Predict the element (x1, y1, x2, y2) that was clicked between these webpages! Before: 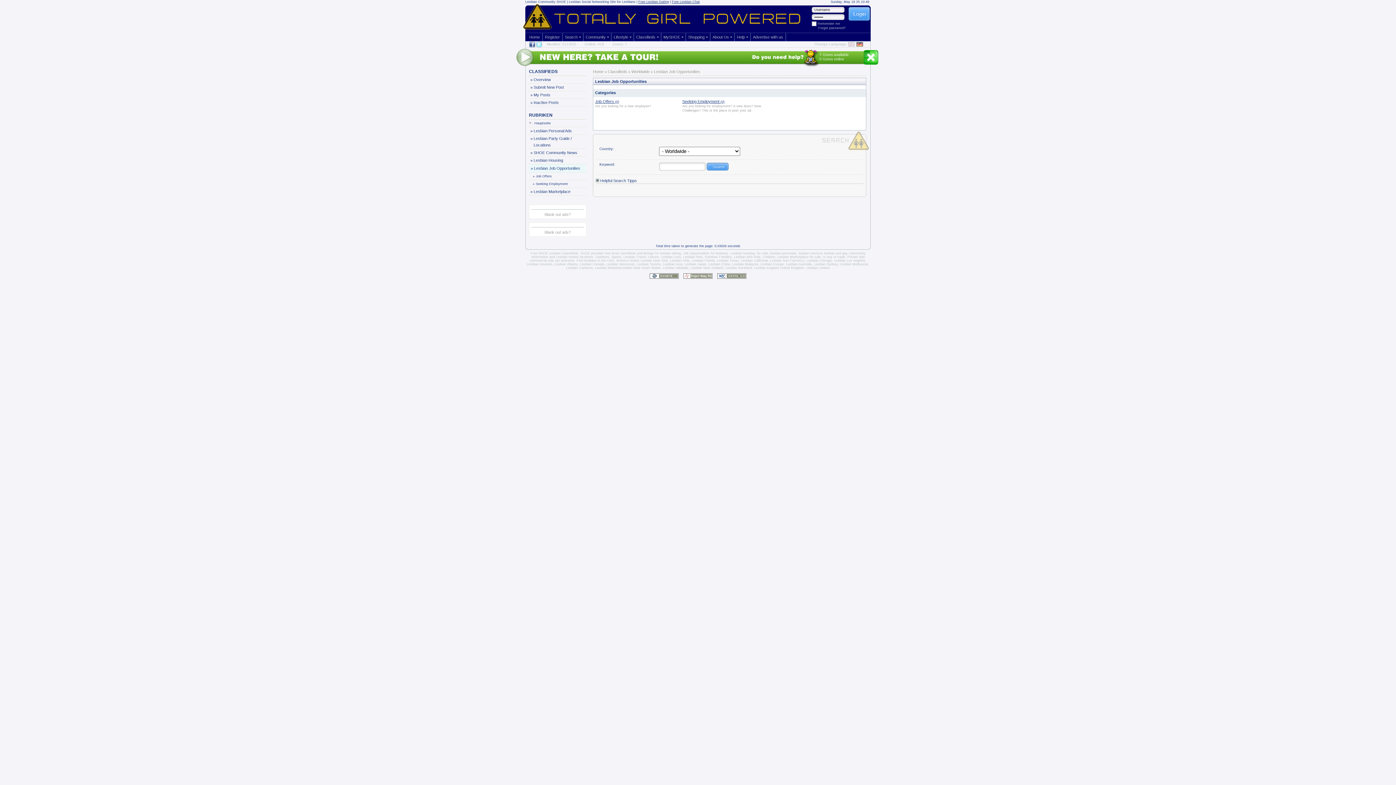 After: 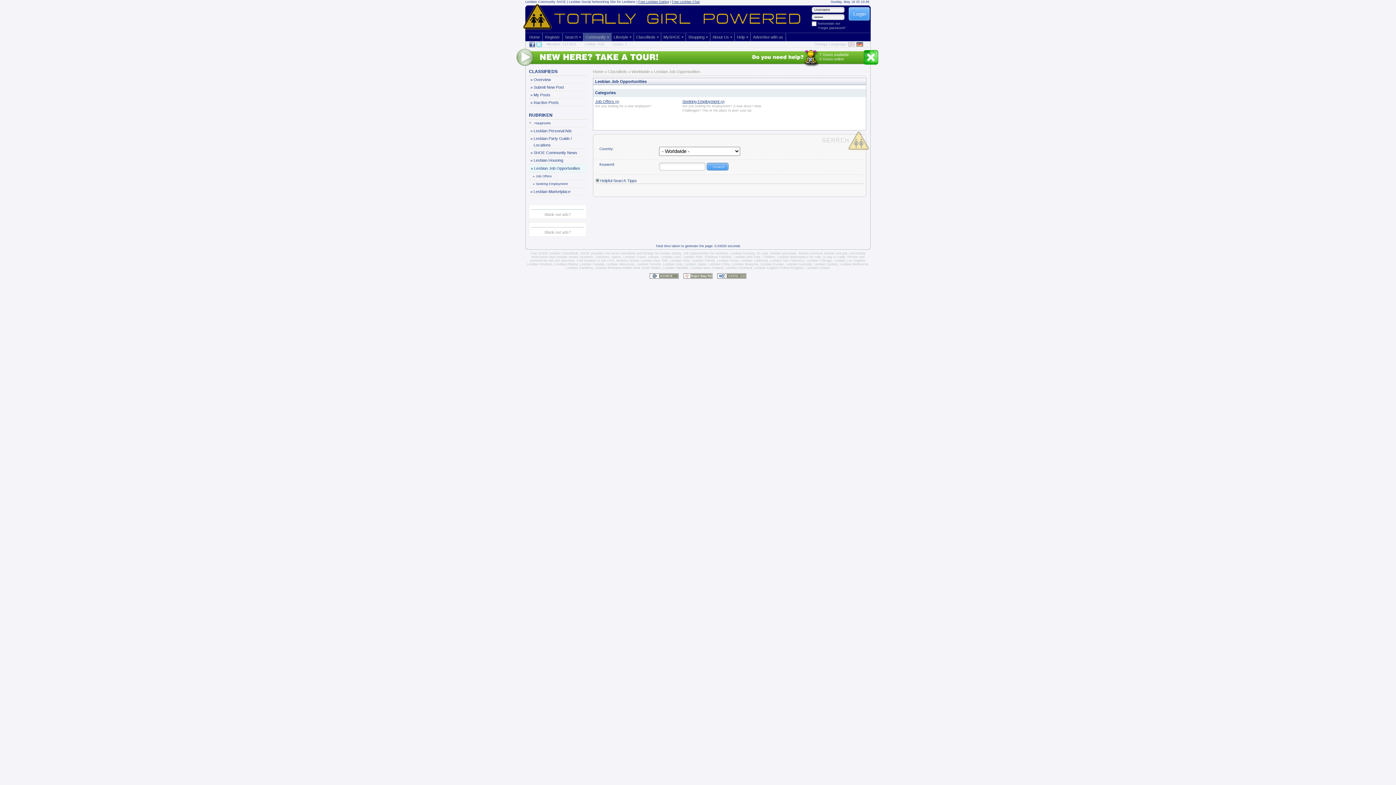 Action: bbox: (583, 33, 611, 41) label: Community